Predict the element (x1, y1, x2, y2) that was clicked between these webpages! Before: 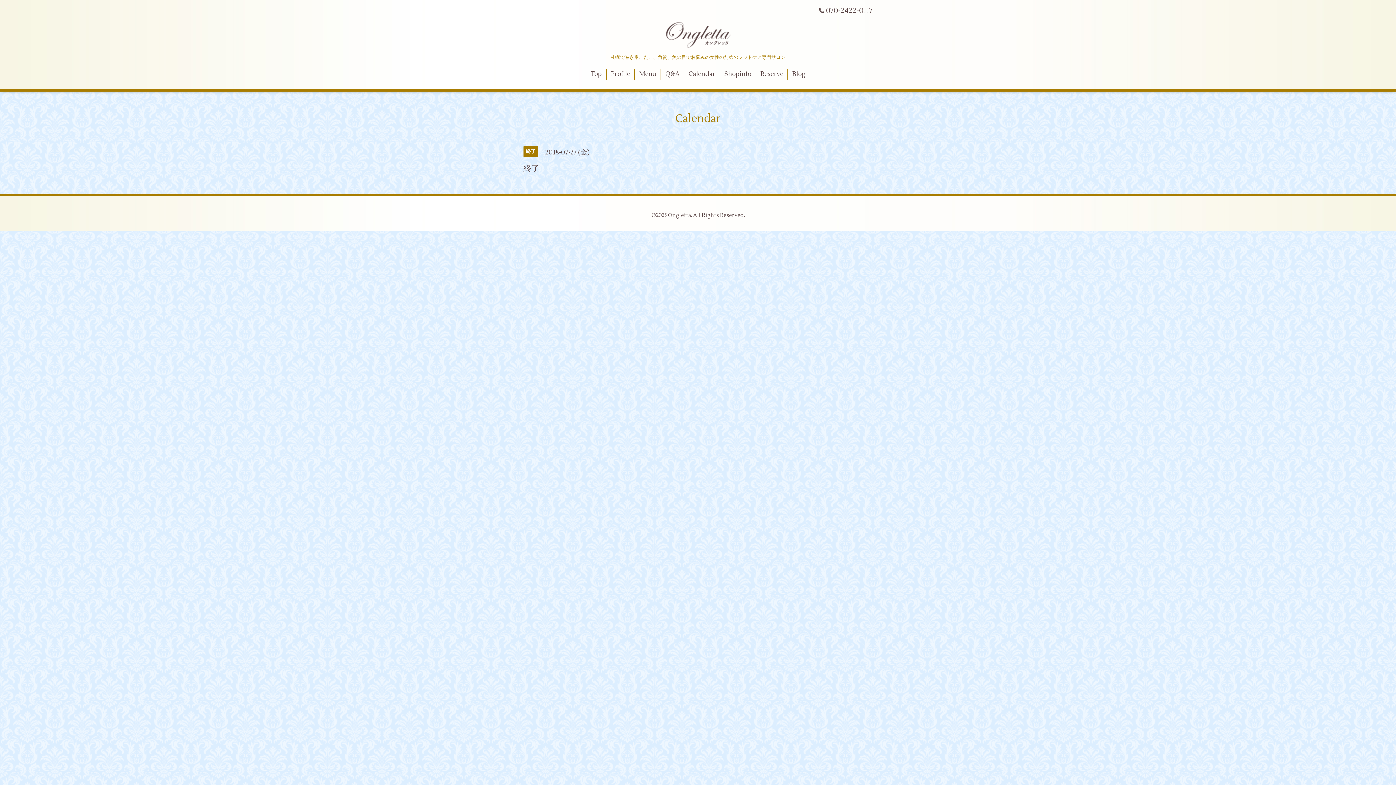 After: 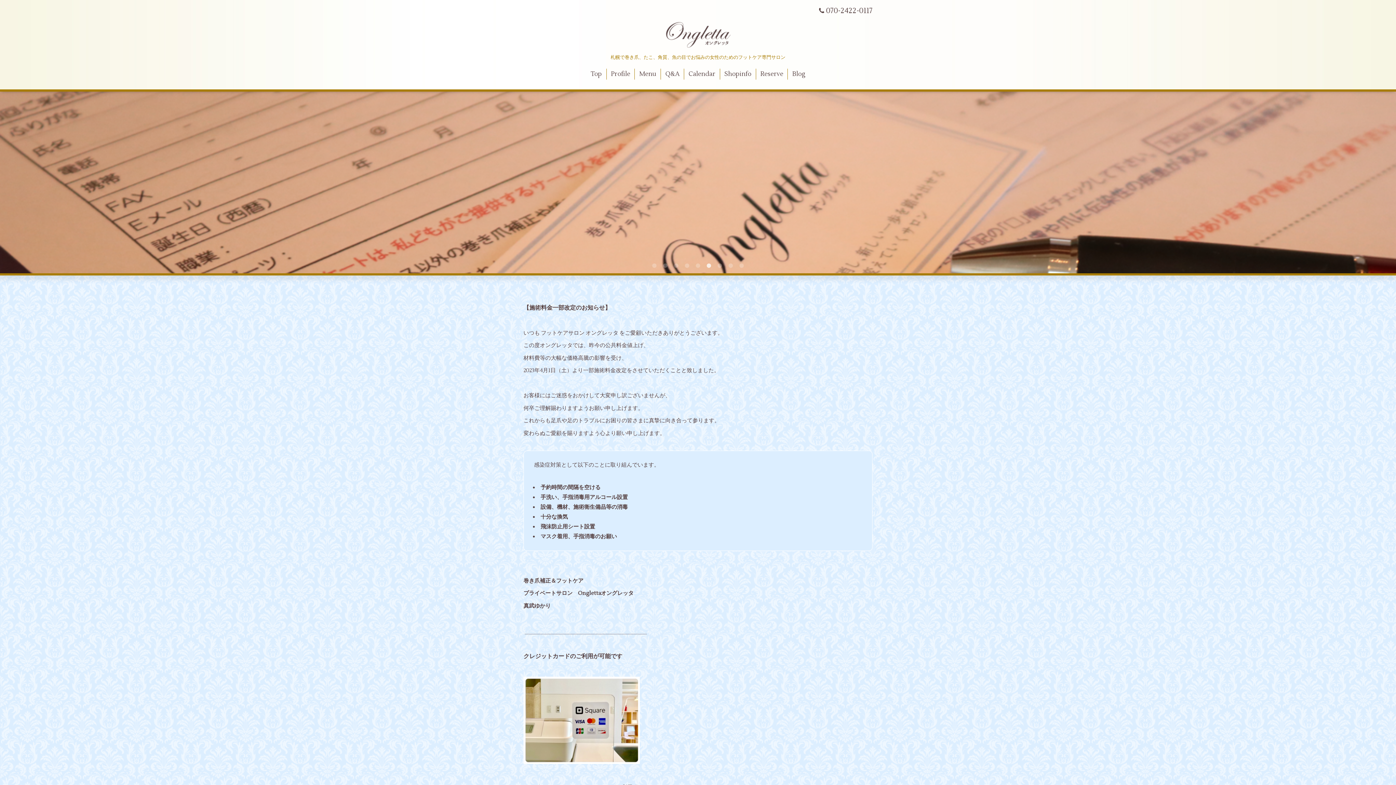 Action: bbox: (586, 68, 606, 79) label: Top